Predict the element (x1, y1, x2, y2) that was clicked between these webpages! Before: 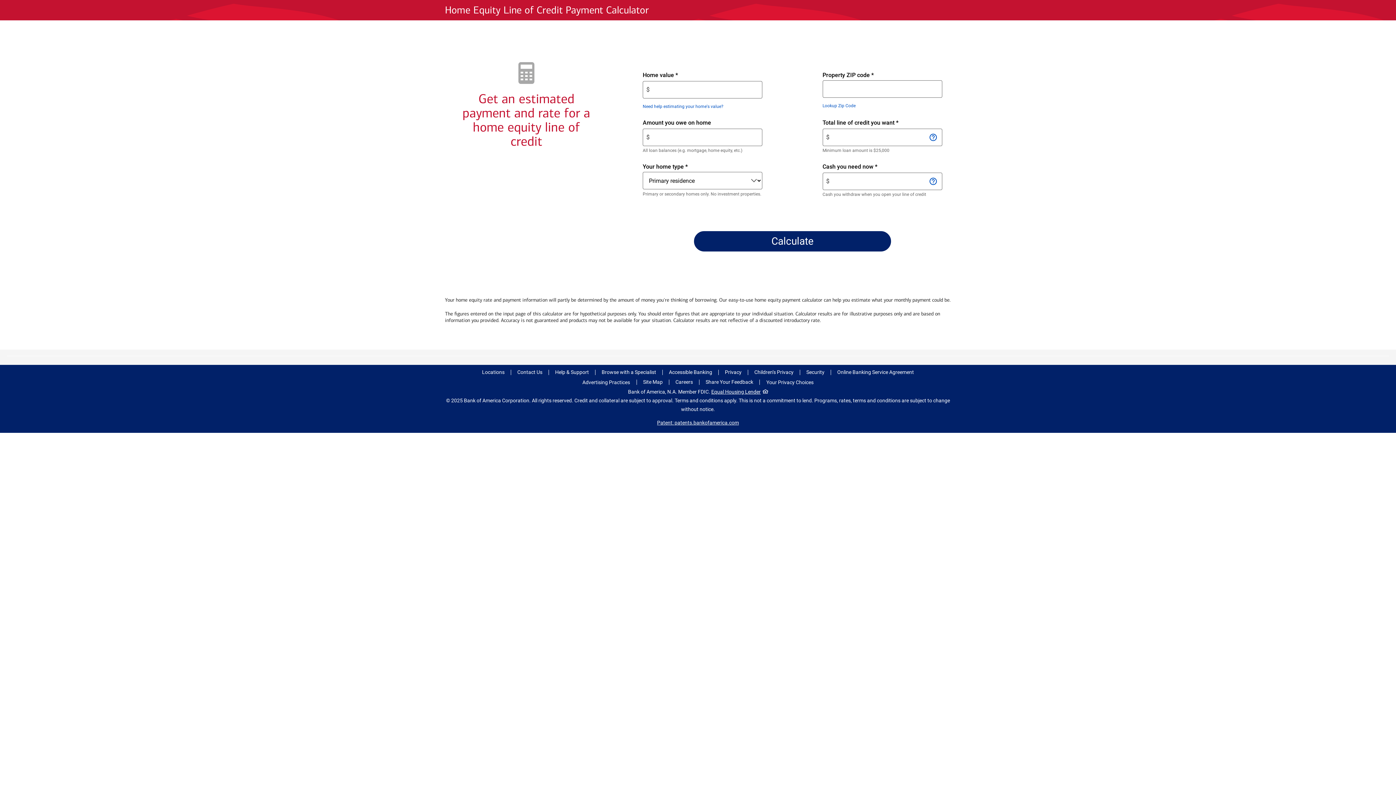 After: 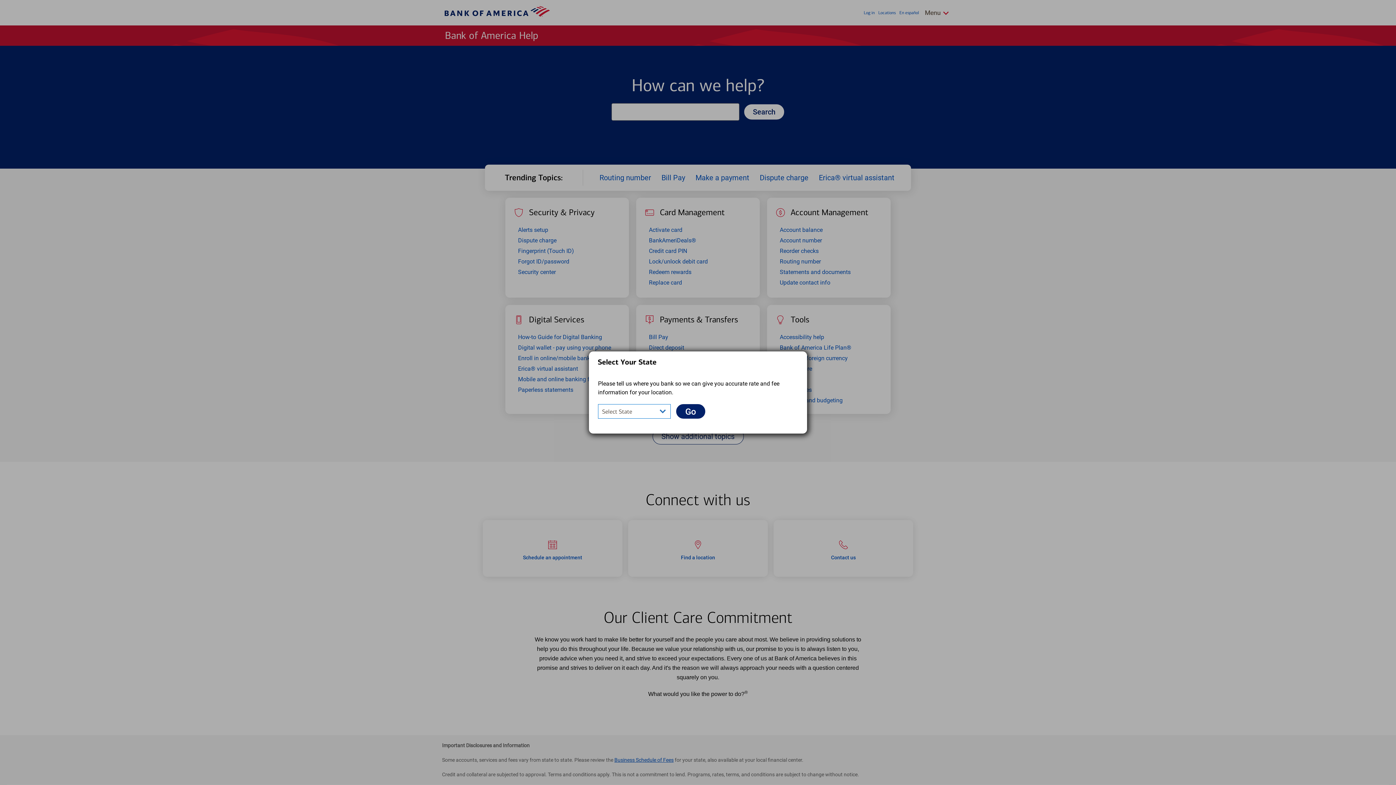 Action: bbox: (555, 369, 589, 374) label: Help & Support